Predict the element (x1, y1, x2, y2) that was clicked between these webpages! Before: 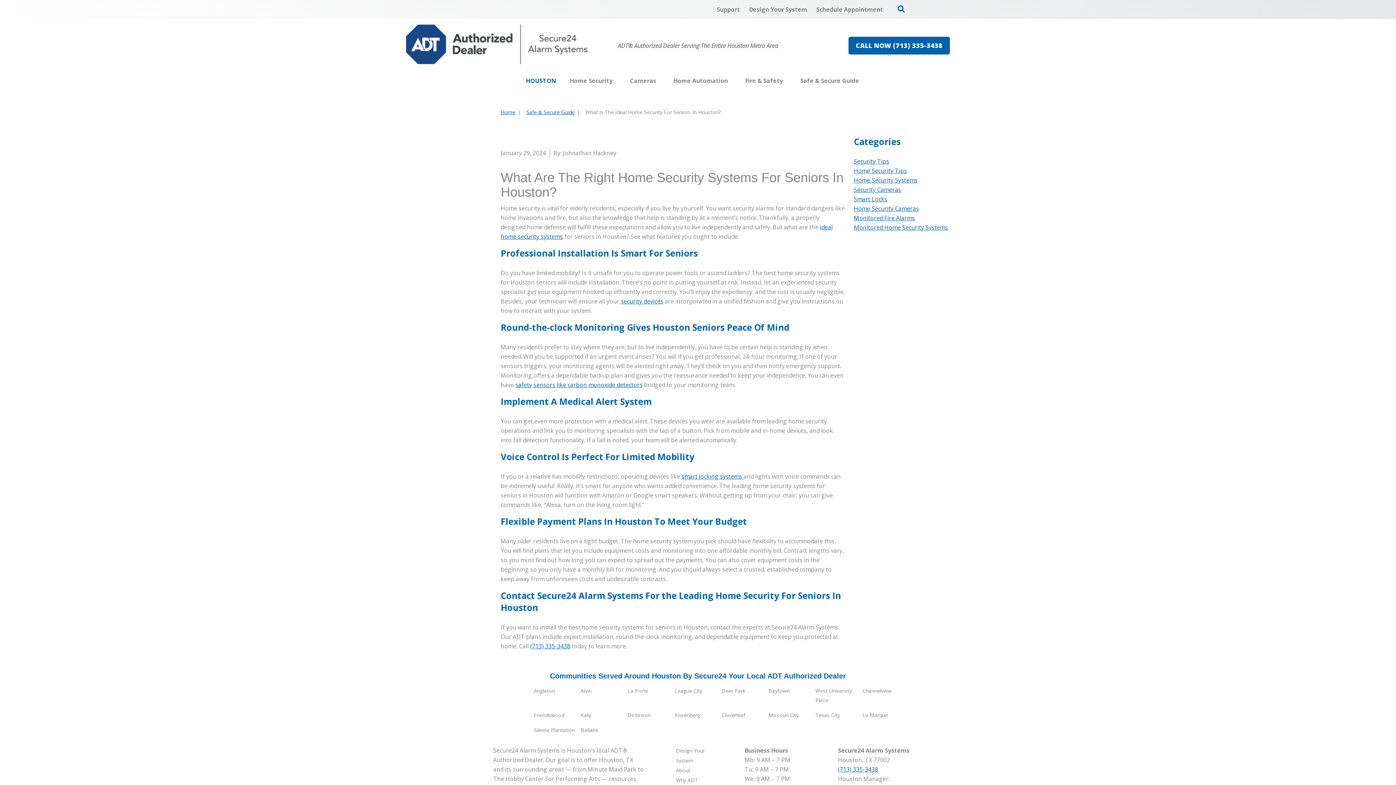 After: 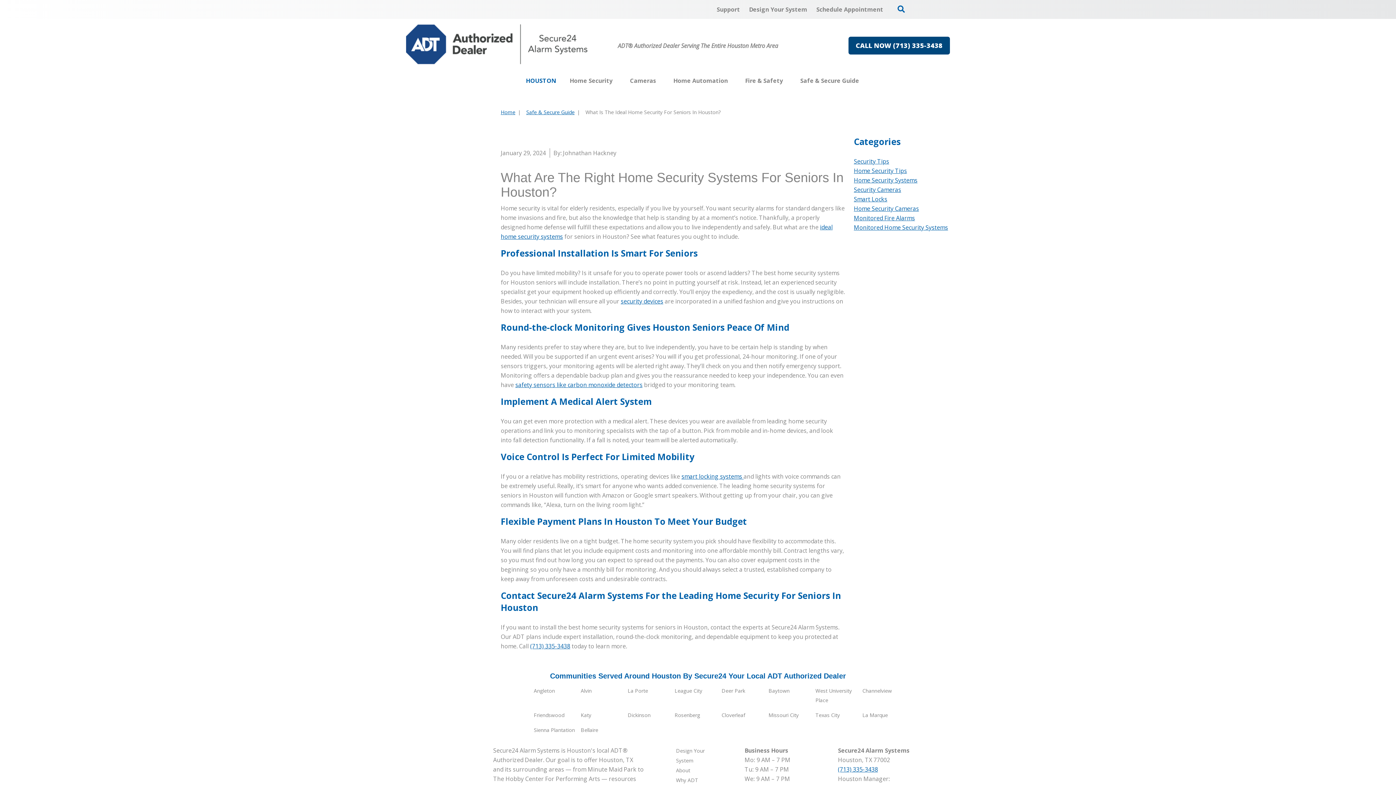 Action: label: CALL NOW (713) 335-3438 bbox: (848, 36, 950, 54)